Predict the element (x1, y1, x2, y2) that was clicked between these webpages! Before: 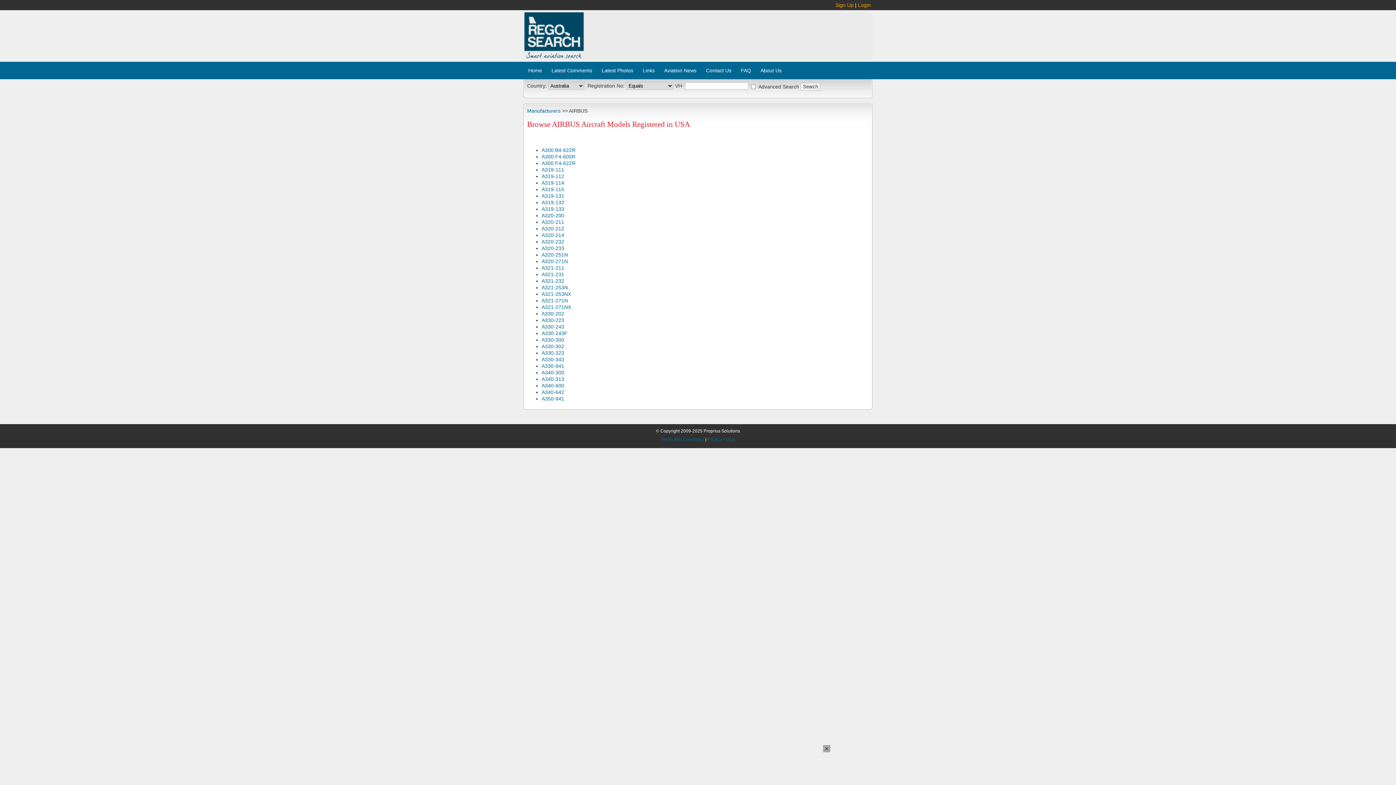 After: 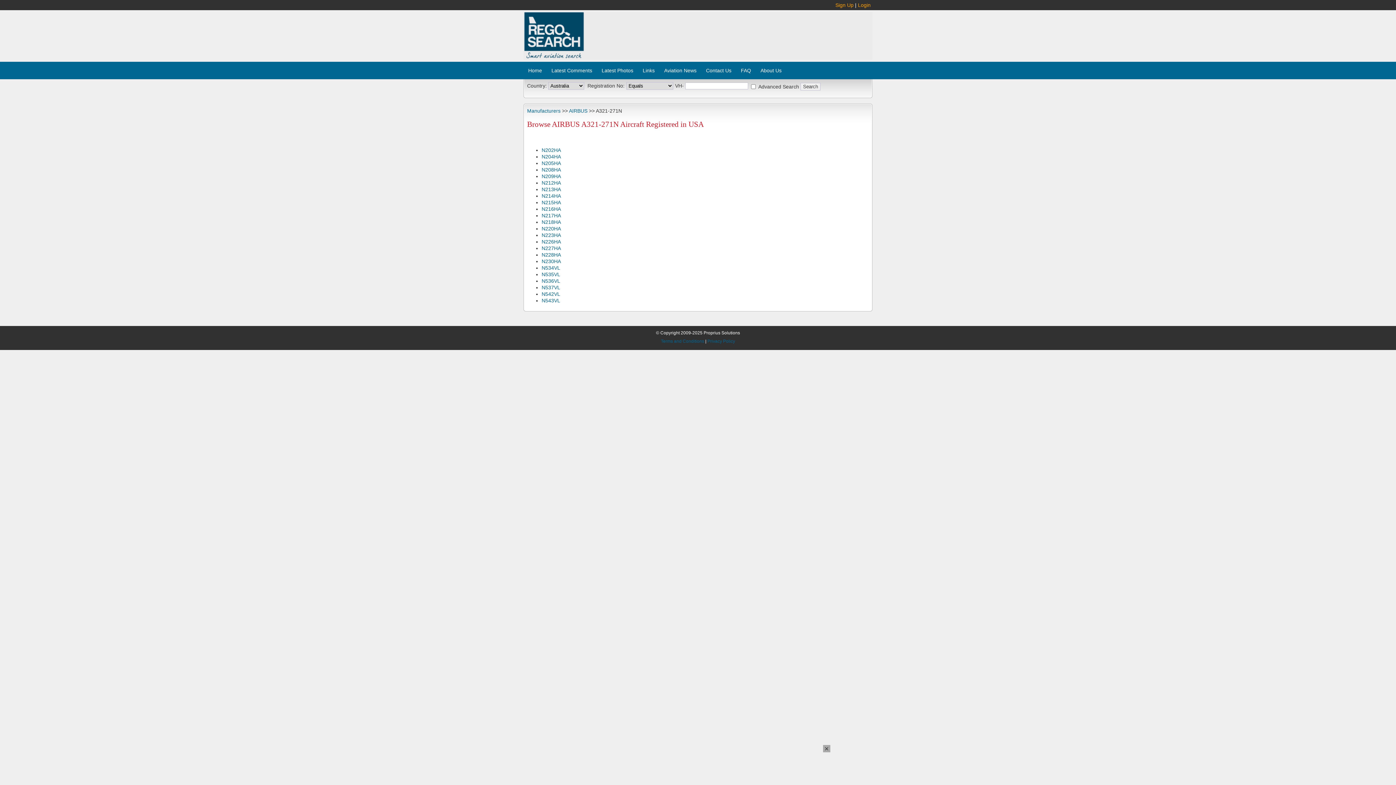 Action: label: A321-271N bbox: (541, 297, 568, 303)